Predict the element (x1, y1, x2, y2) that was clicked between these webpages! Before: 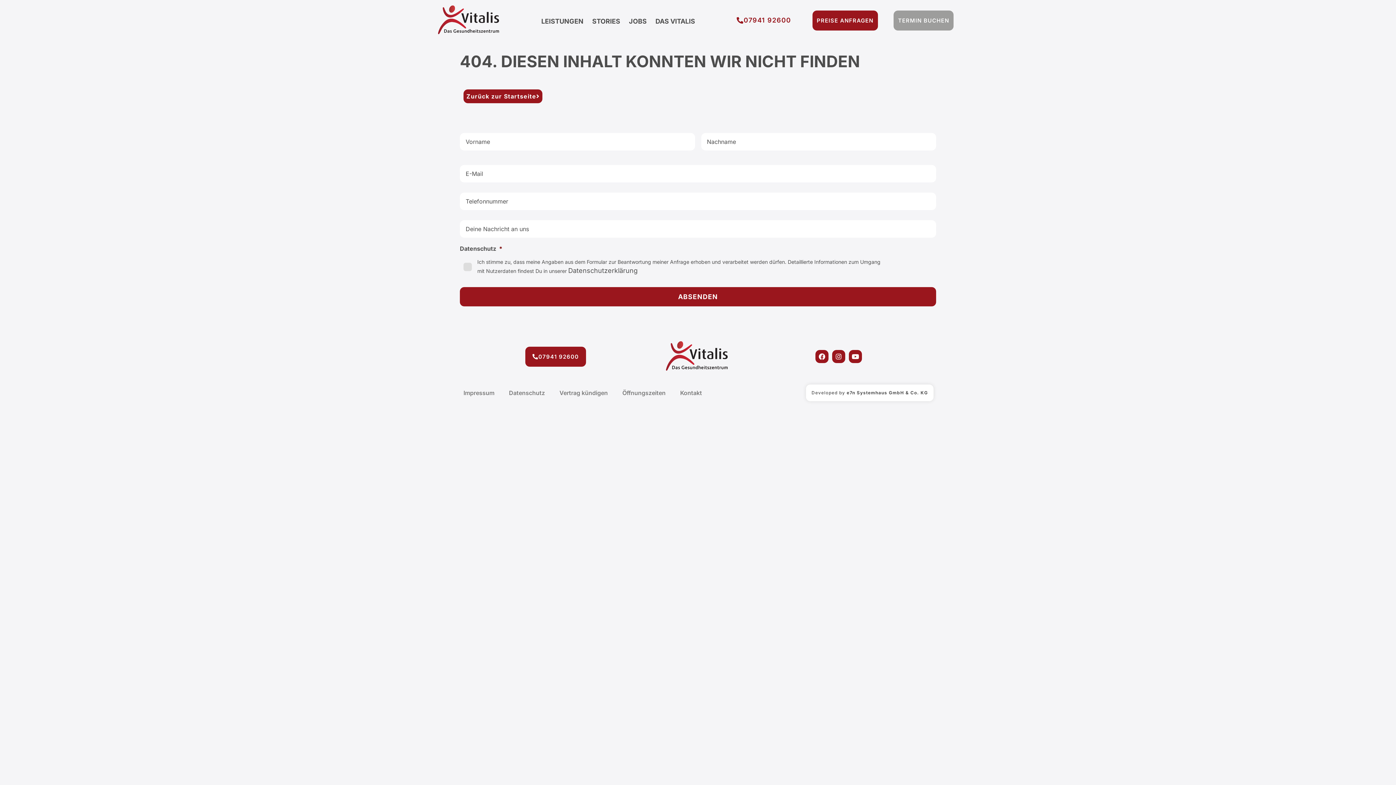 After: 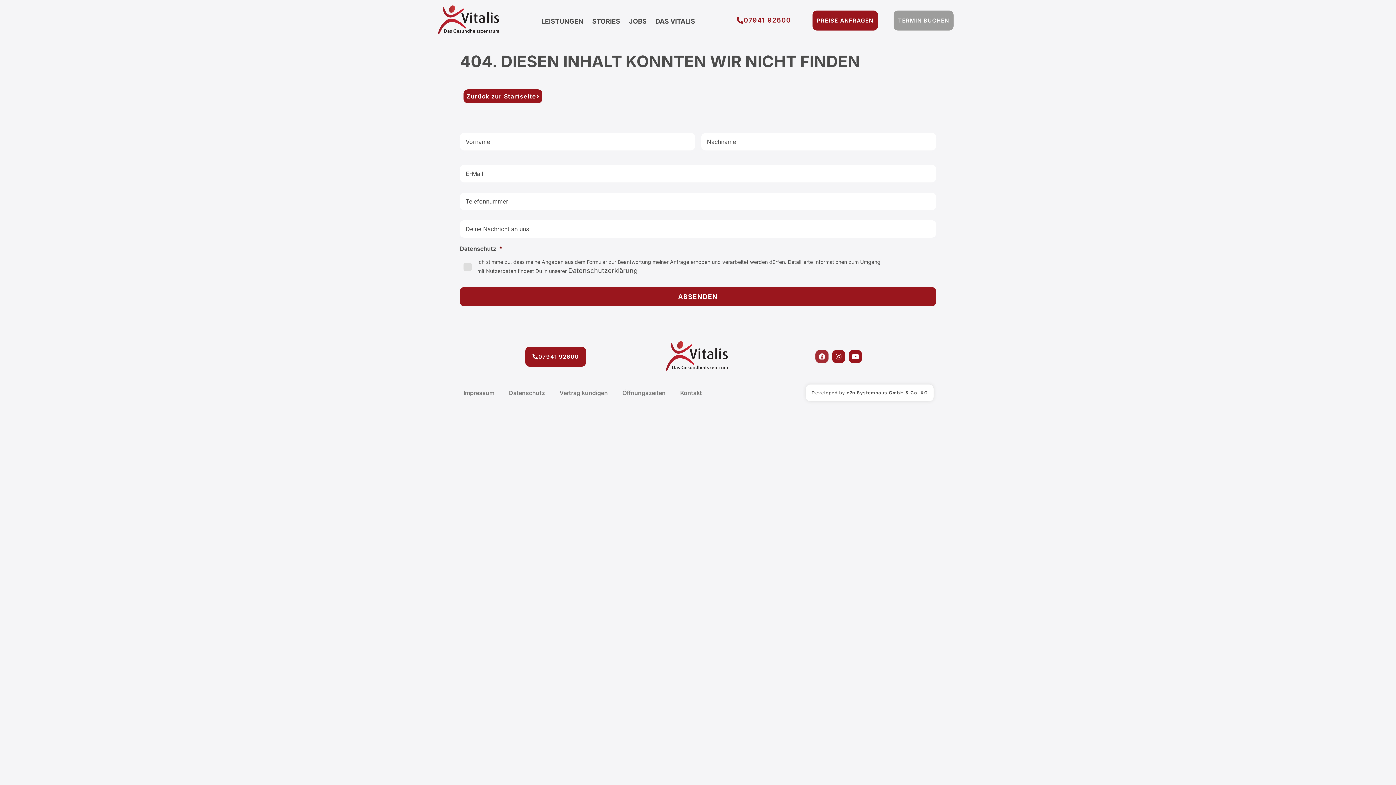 Action: bbox: (815, 350, 828, 363) label: Facebook